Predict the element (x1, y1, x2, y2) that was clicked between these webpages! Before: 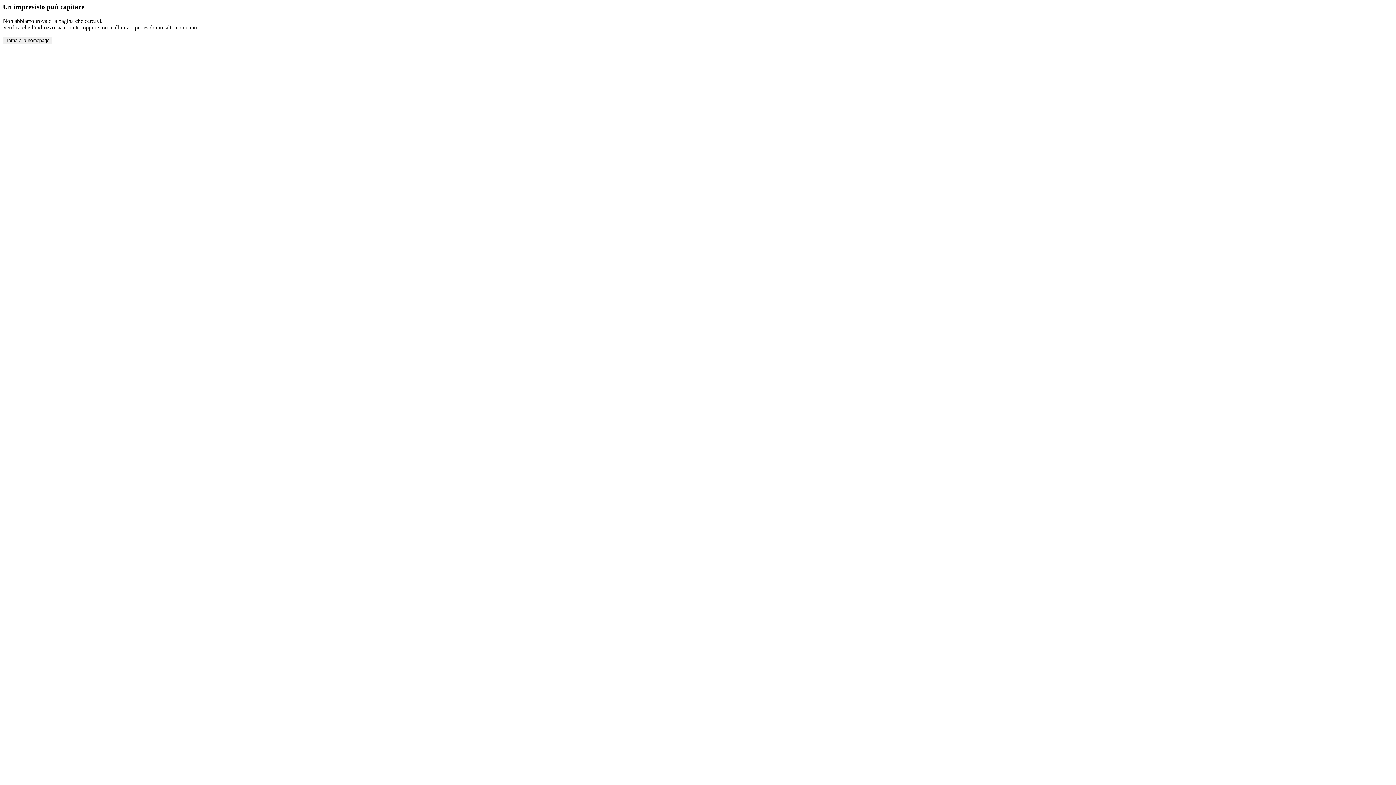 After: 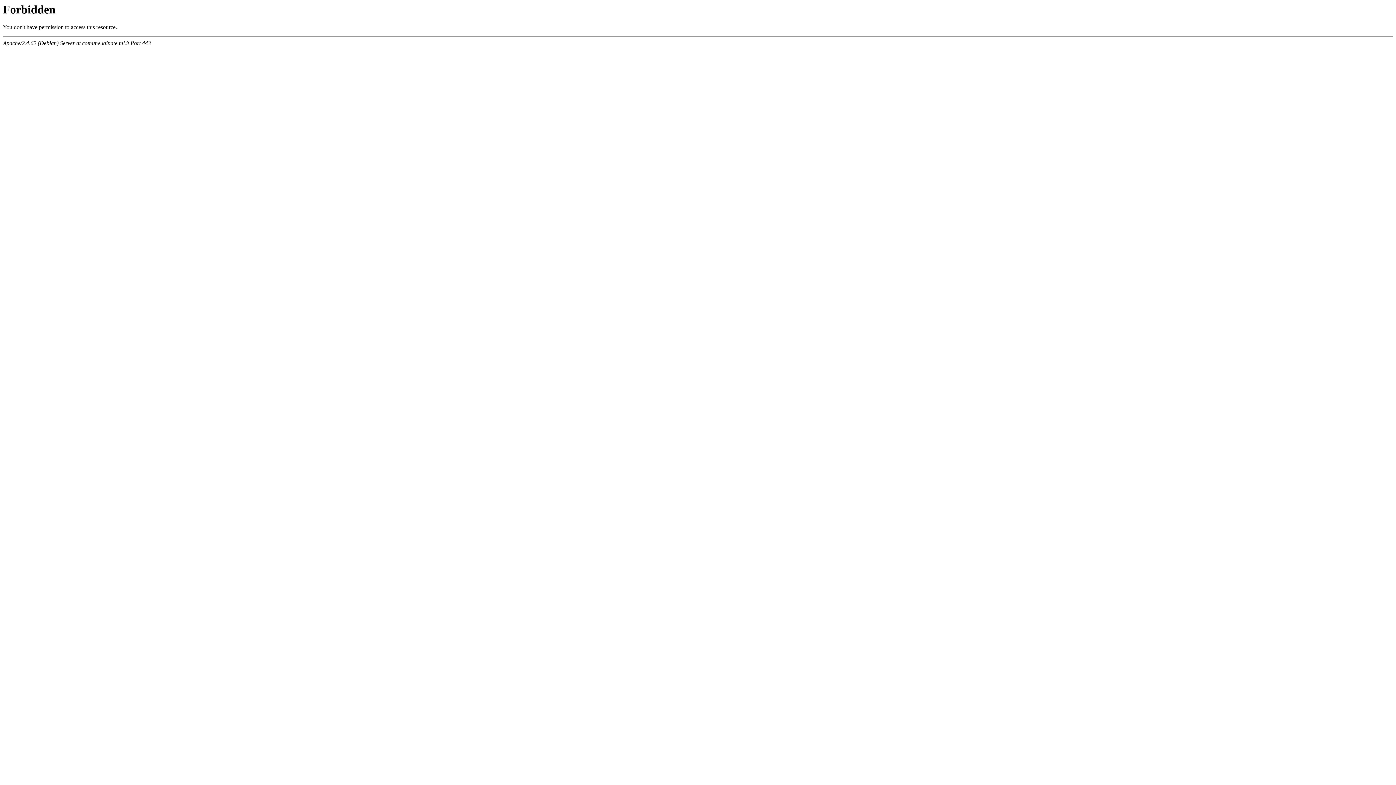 Action: label: Torna alla homepage bbox: (2, 36, 52, 44)